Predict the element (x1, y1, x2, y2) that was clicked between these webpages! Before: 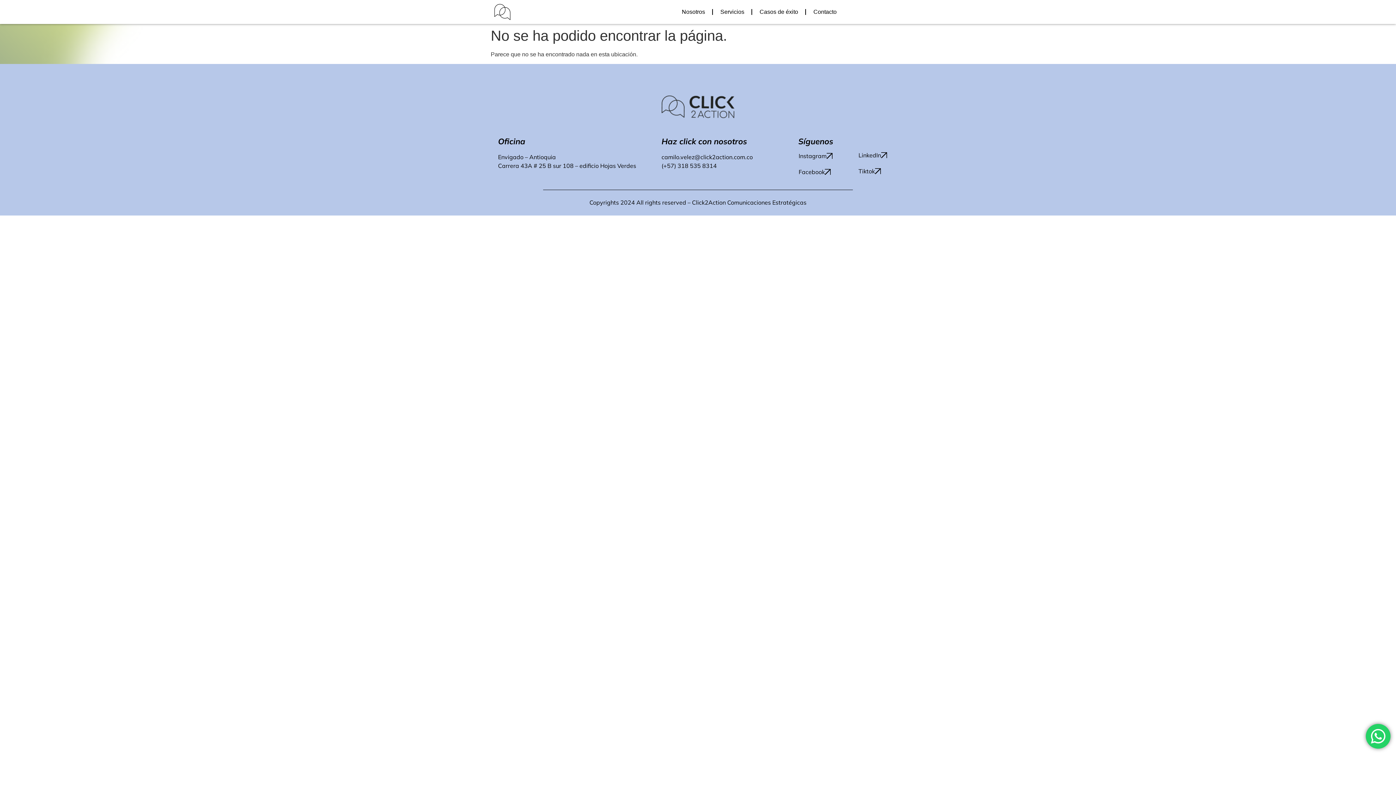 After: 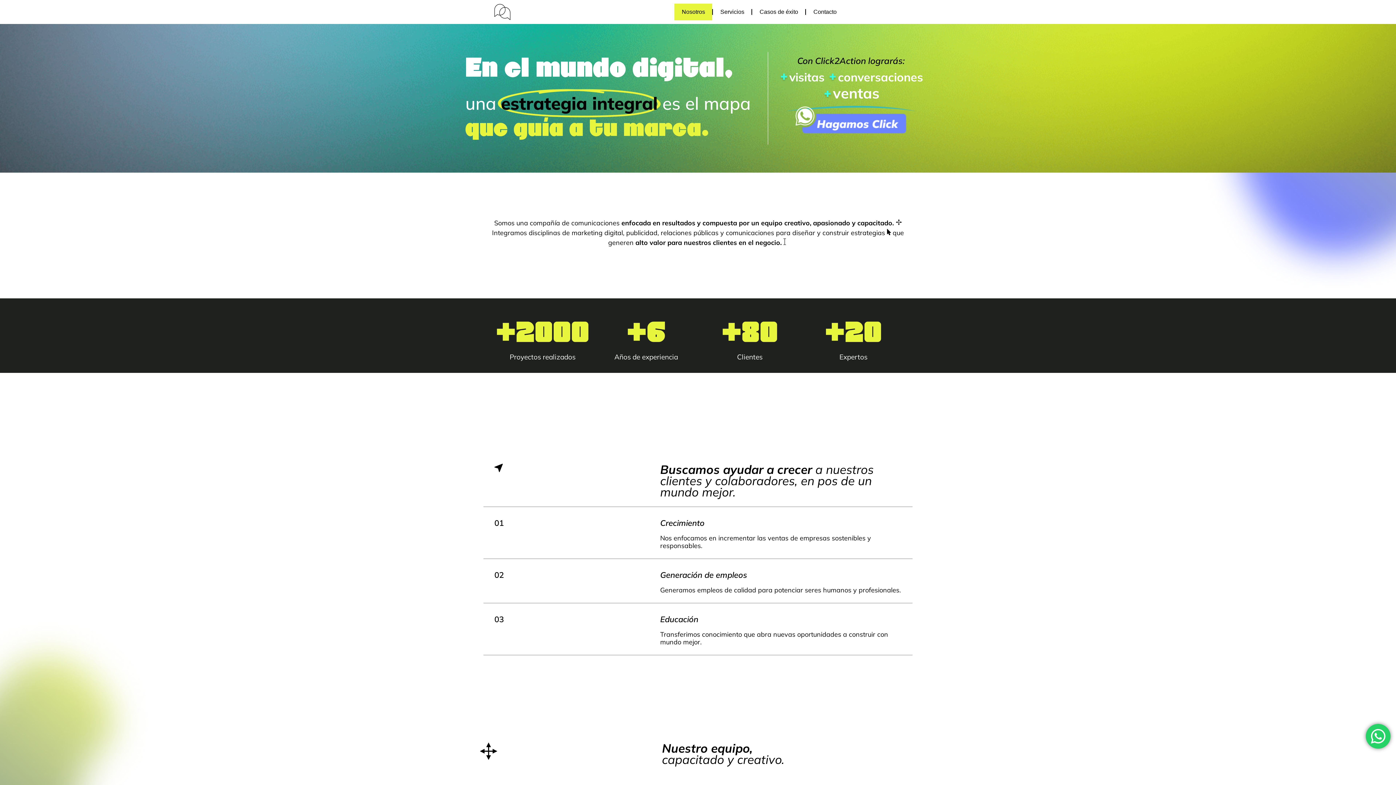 Action: bbox: (674, 3, 712, 20) label: Nosotros